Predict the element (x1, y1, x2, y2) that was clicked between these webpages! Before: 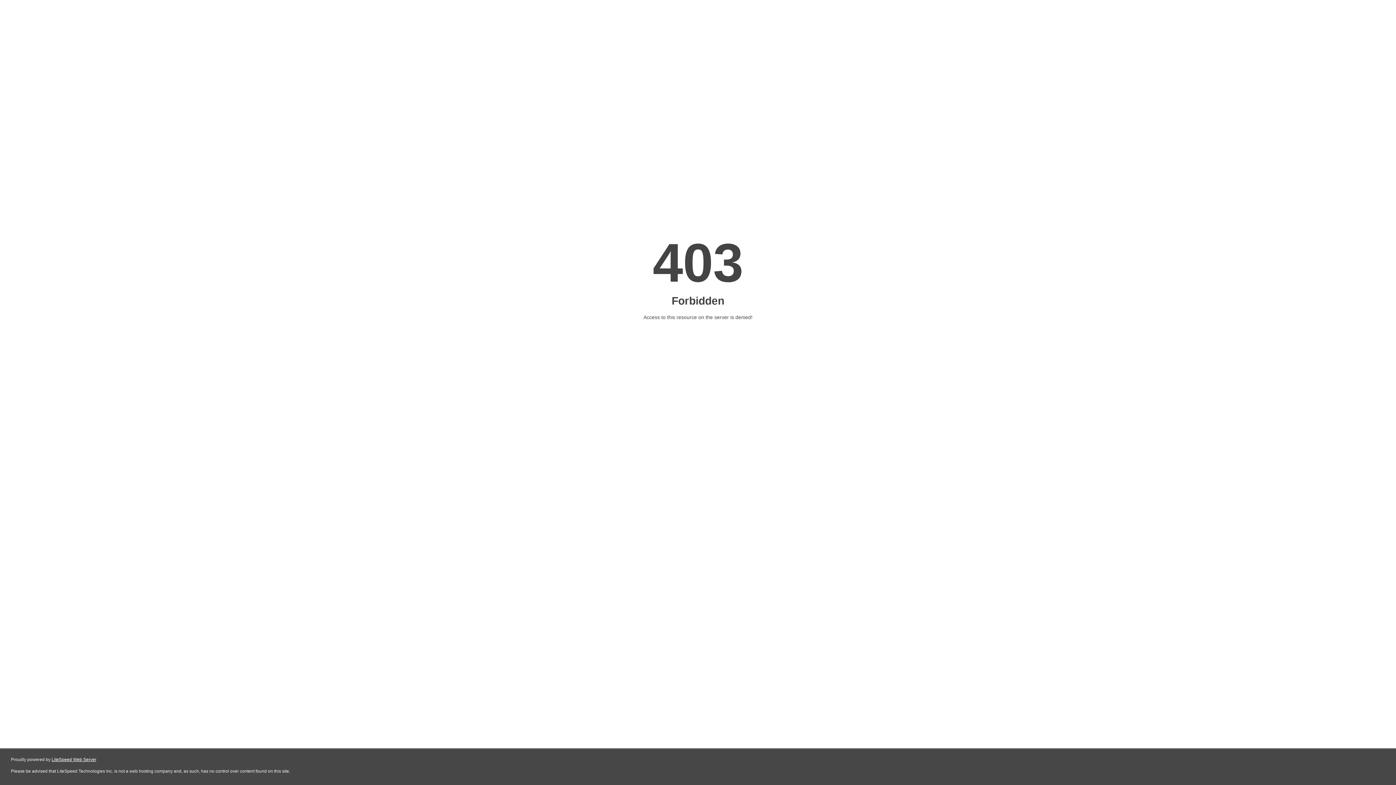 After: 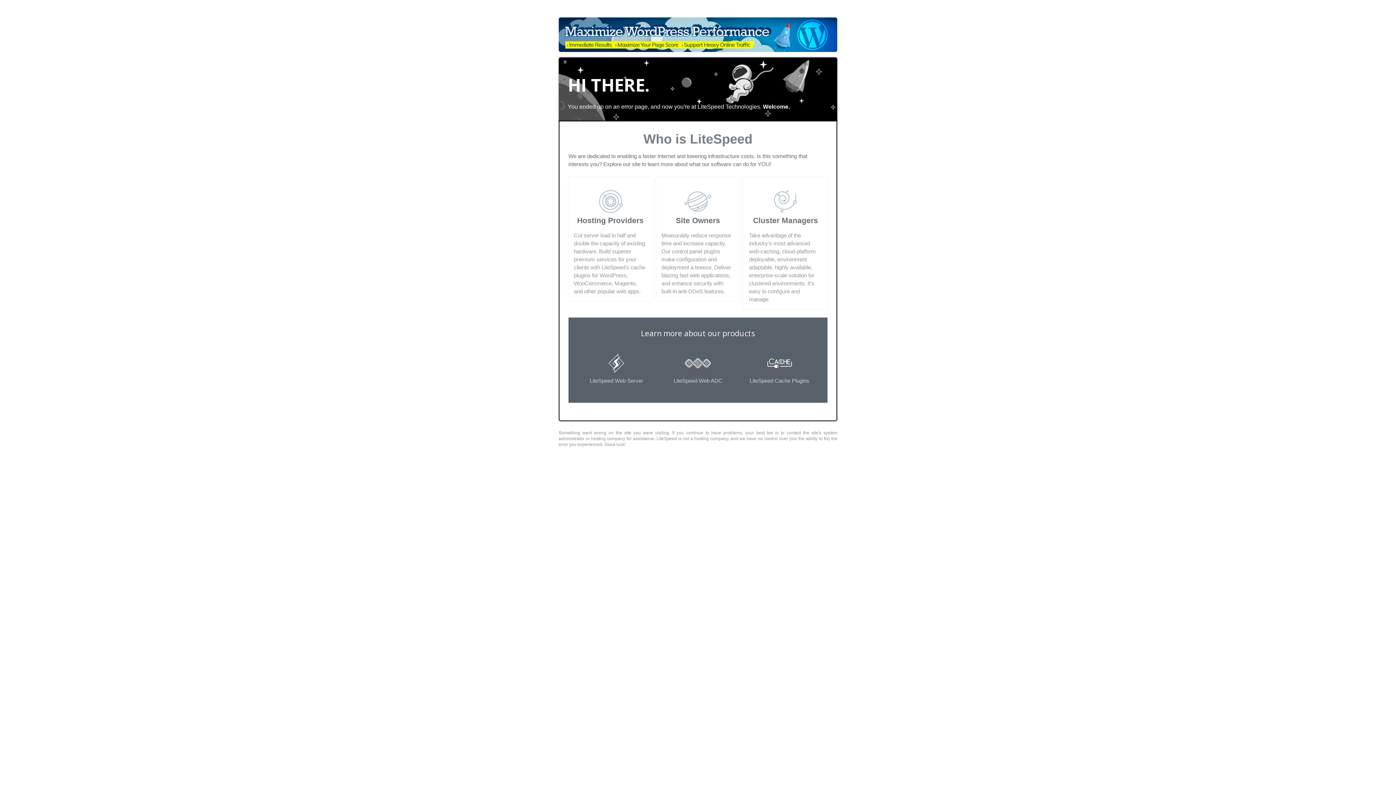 Action: bbox: (51, 757, 96, 762) label: LiteSpeed Web Server